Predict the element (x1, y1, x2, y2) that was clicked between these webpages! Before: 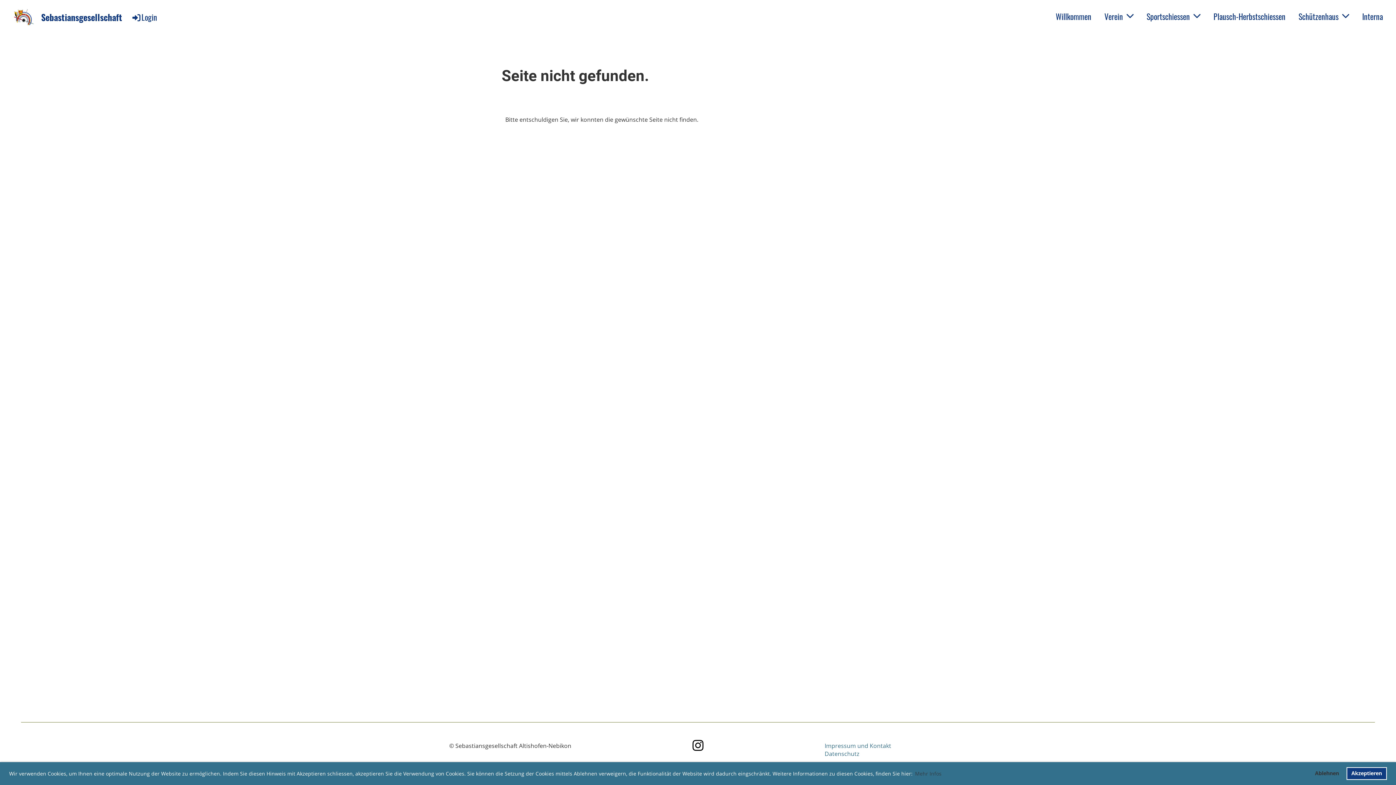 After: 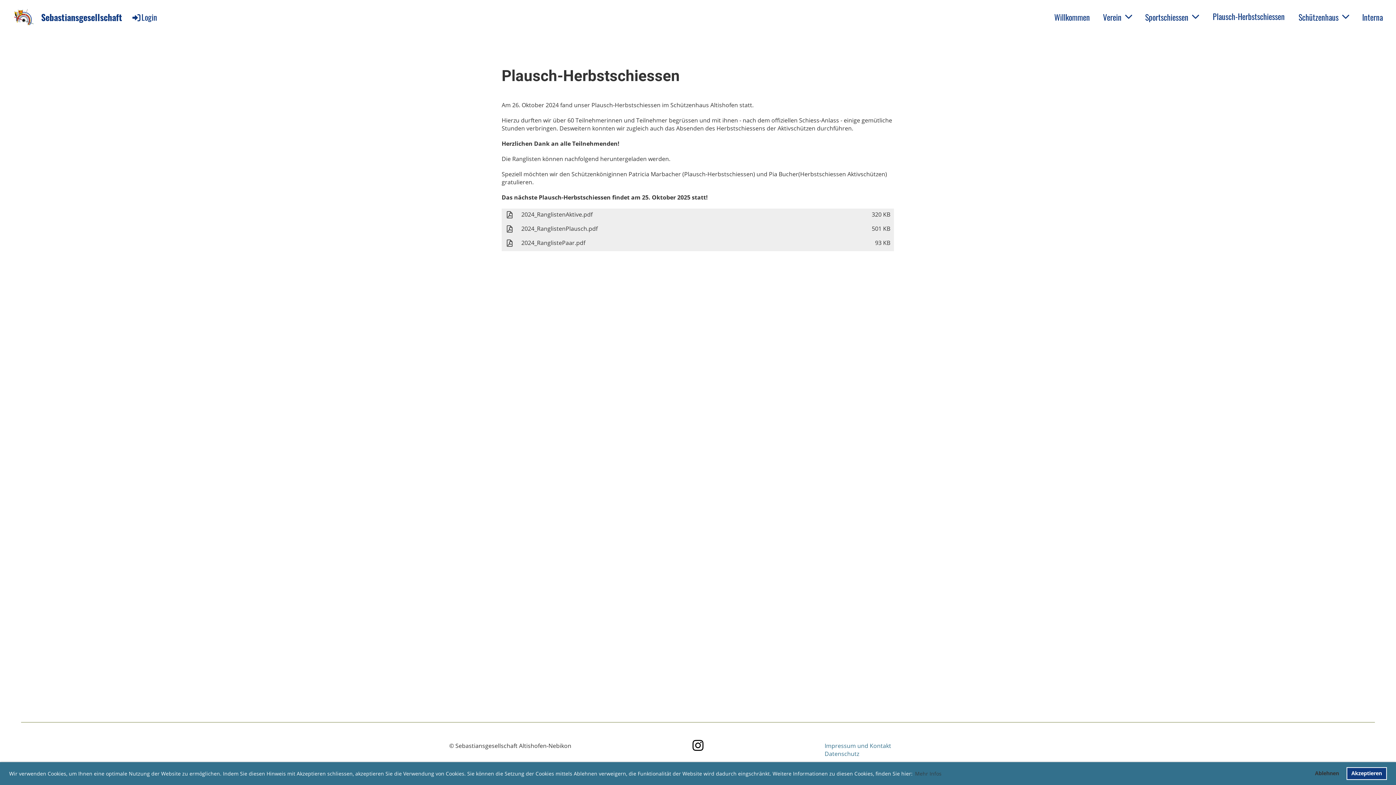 Action: label: Plausch-Herbstschiessen bbox: (1208, 9, 1291, 23)